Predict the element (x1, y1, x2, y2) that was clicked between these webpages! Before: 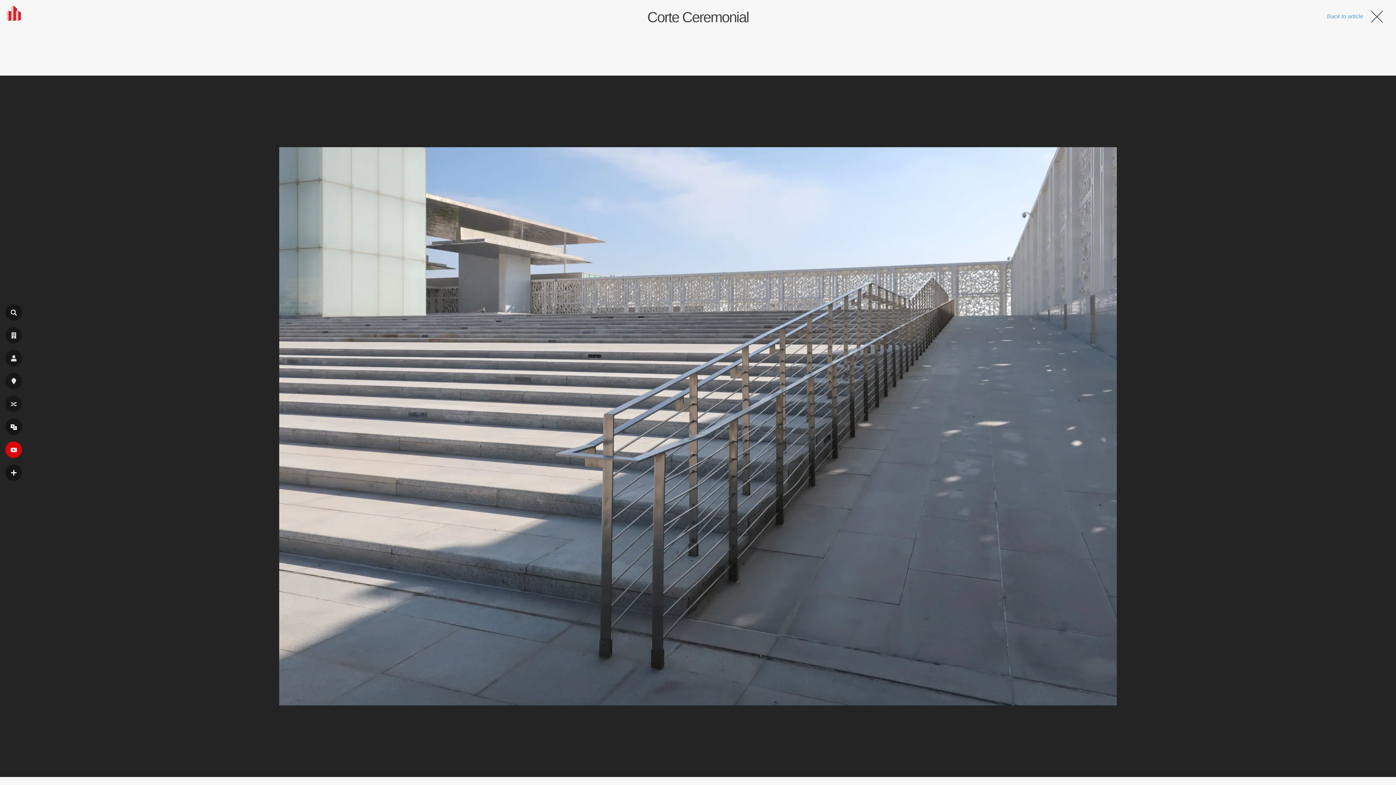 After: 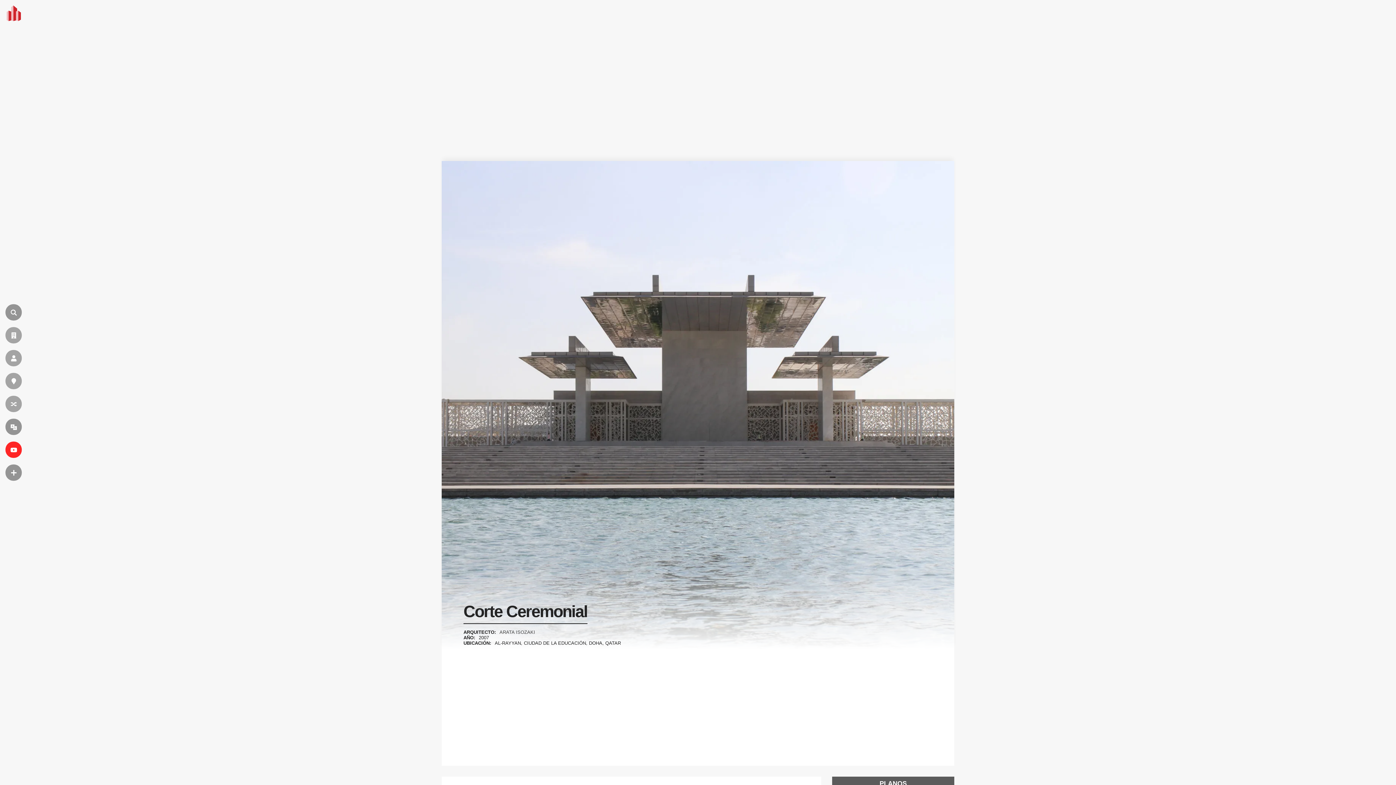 Action: bbox: (647, 9, 748, 25) label: Corte Ceremonial